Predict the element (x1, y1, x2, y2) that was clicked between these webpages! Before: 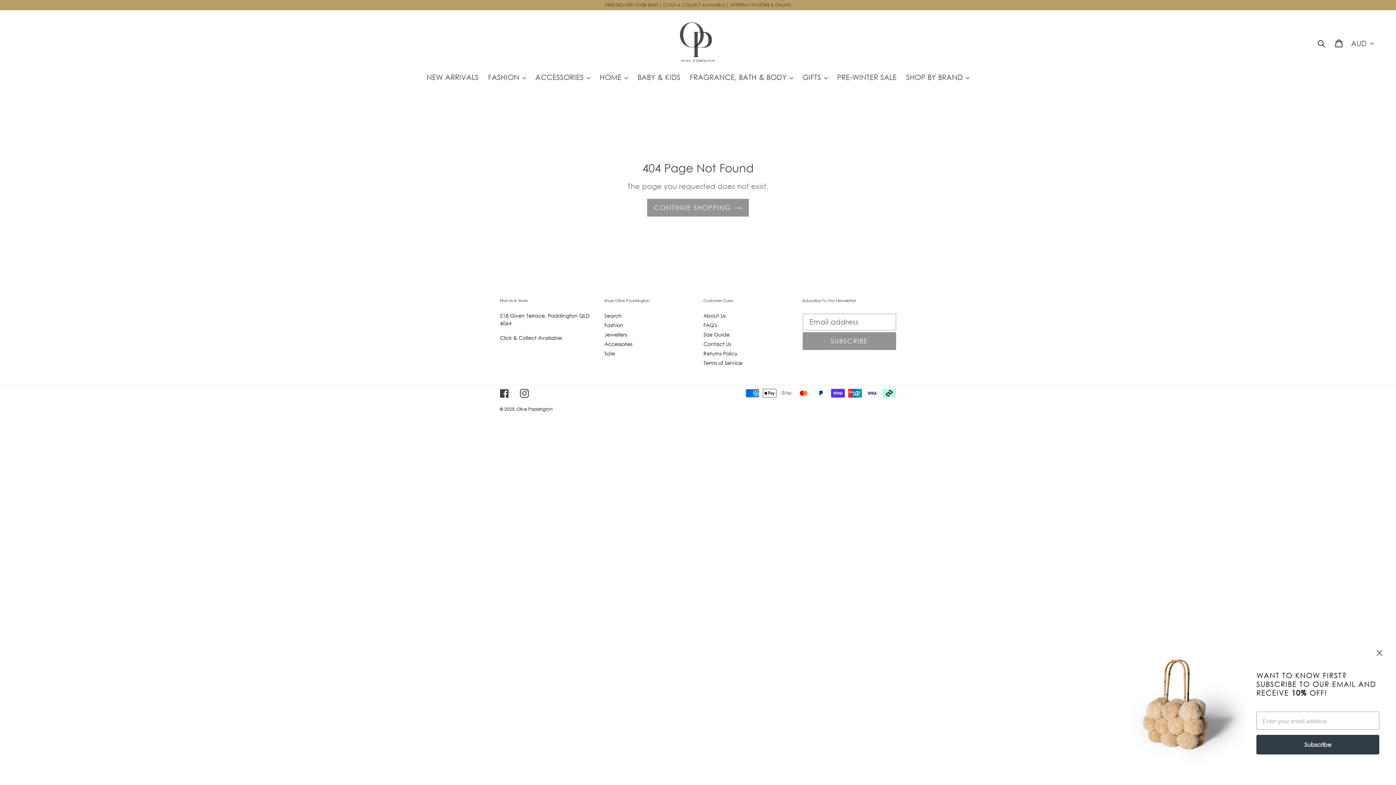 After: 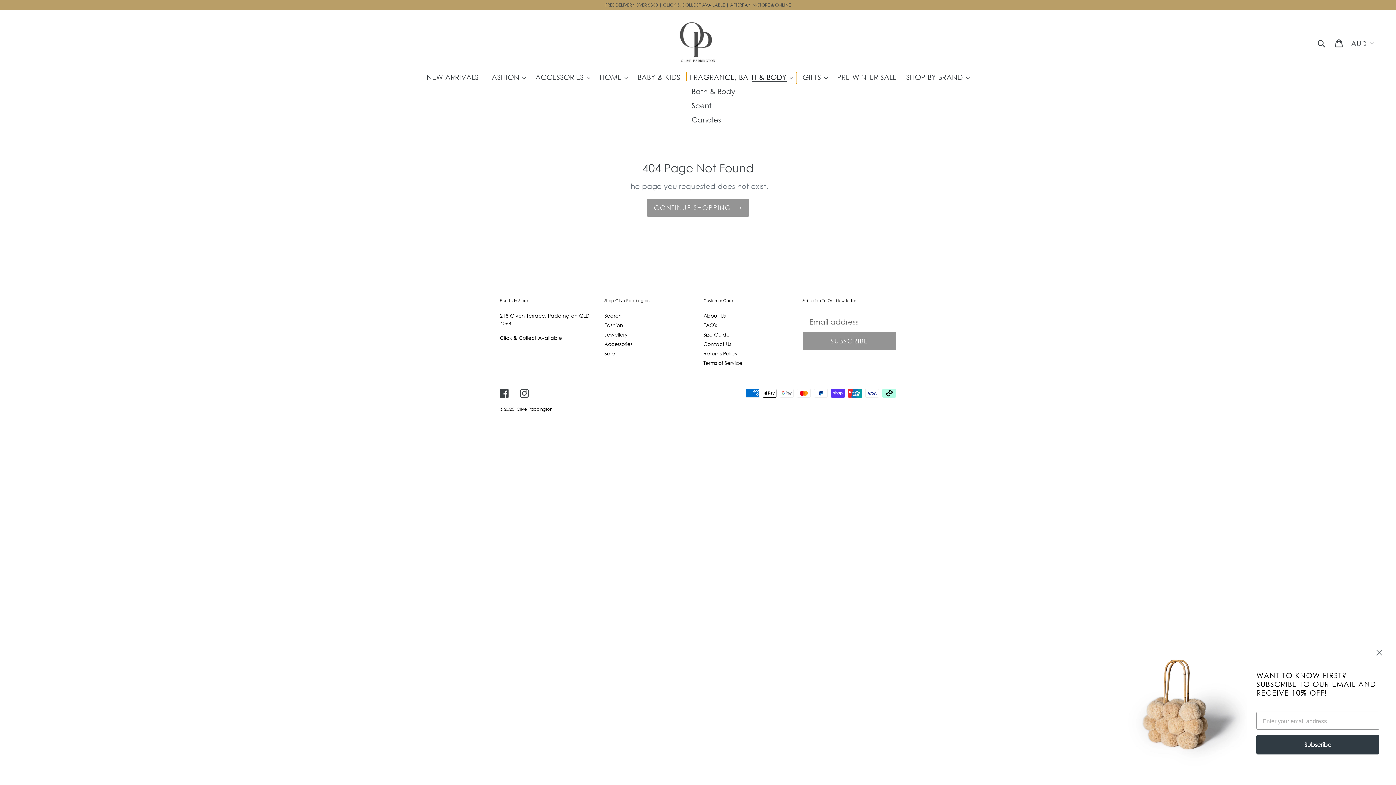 Action: label: FRAGRANCE, BATH & BODY bbox: (686, 72, 796, 84)